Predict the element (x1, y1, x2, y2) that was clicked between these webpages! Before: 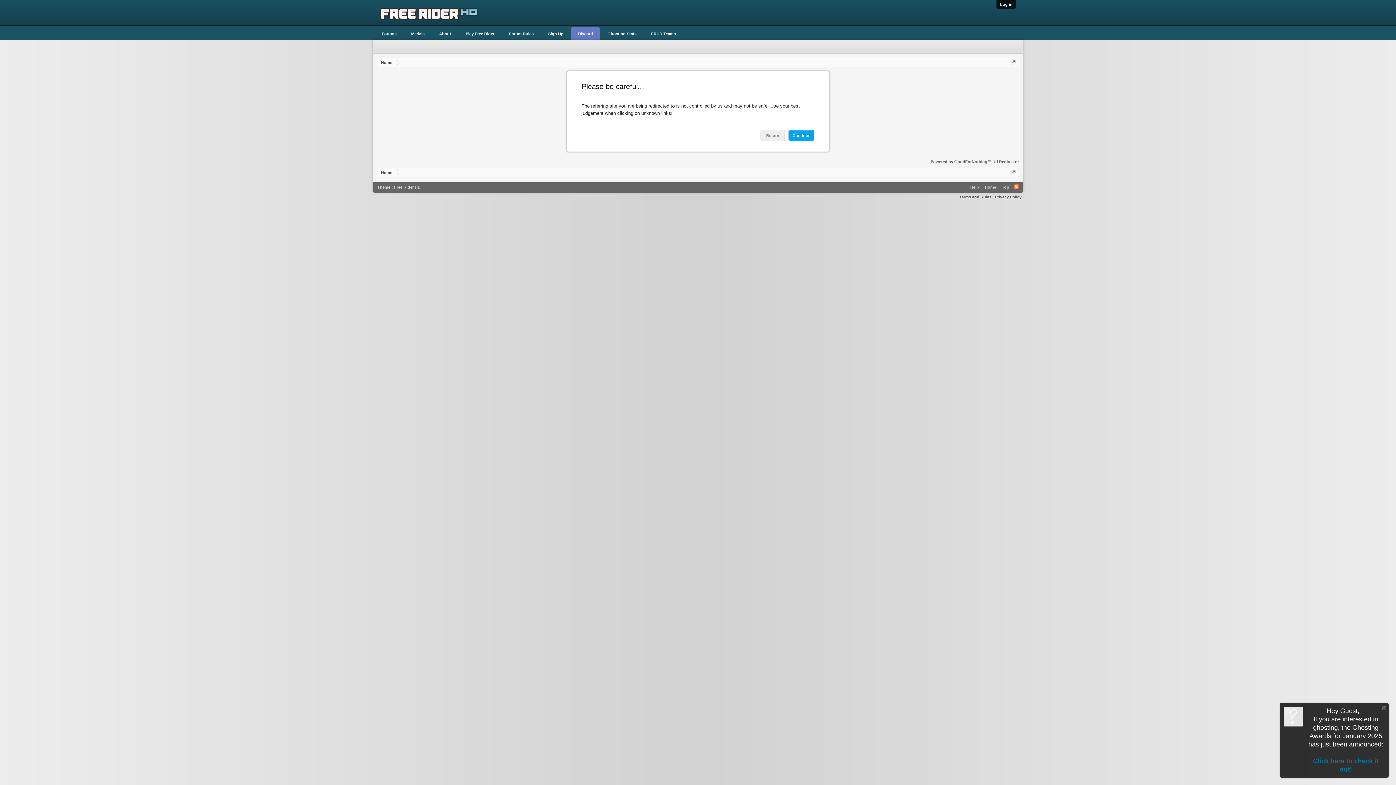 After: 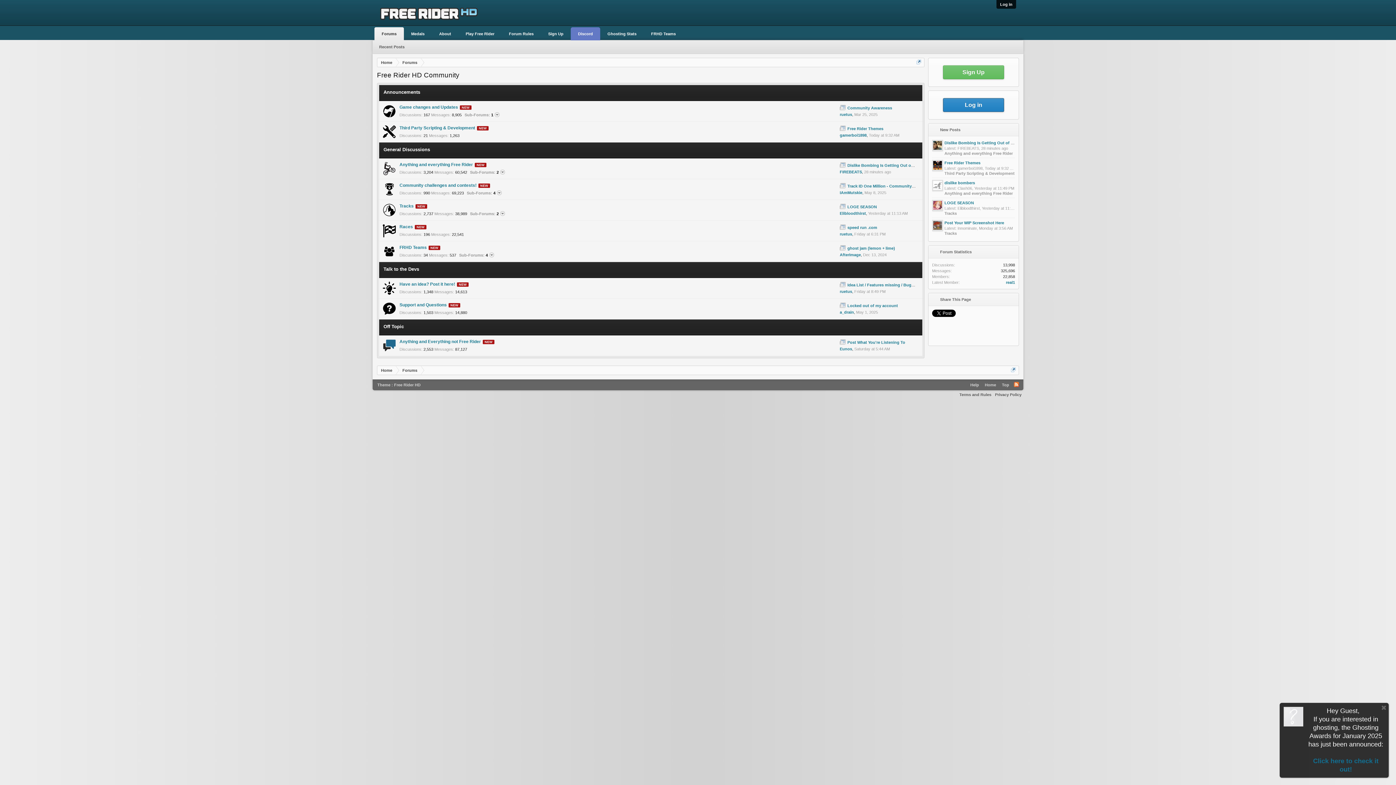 Action: label: Home bbox: (377, 168, 396, 177)